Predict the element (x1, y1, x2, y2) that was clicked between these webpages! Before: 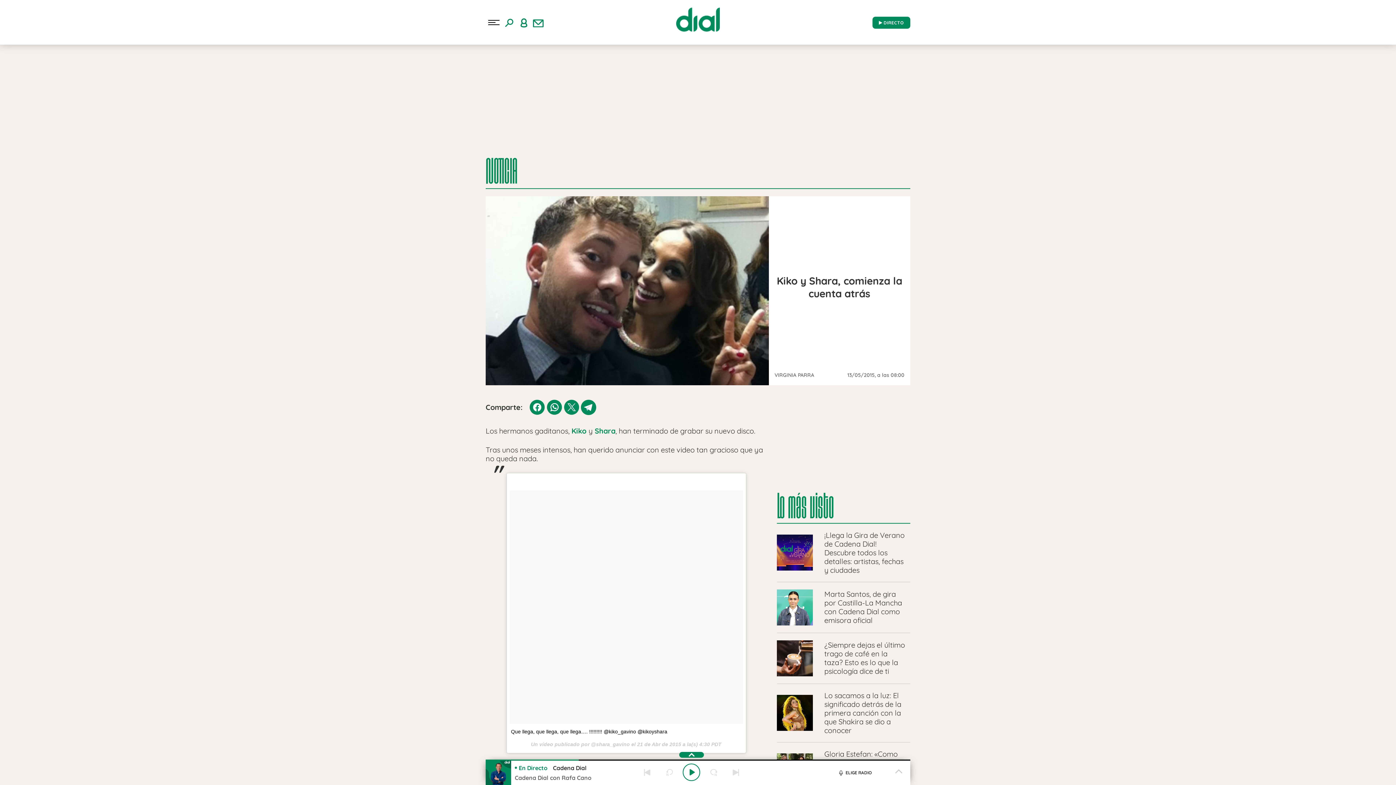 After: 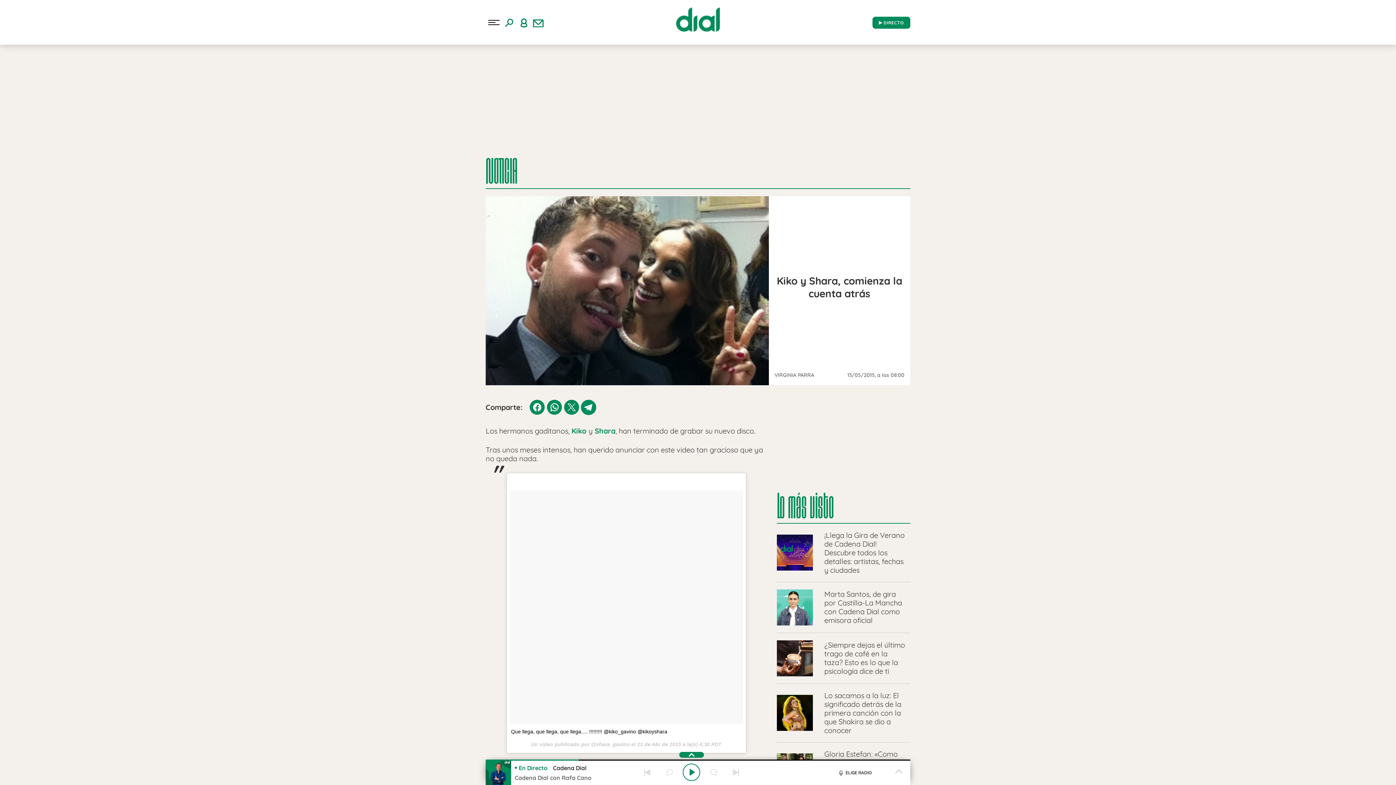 Action: label: Emisoras bbox: (0, 155, 31, 164)